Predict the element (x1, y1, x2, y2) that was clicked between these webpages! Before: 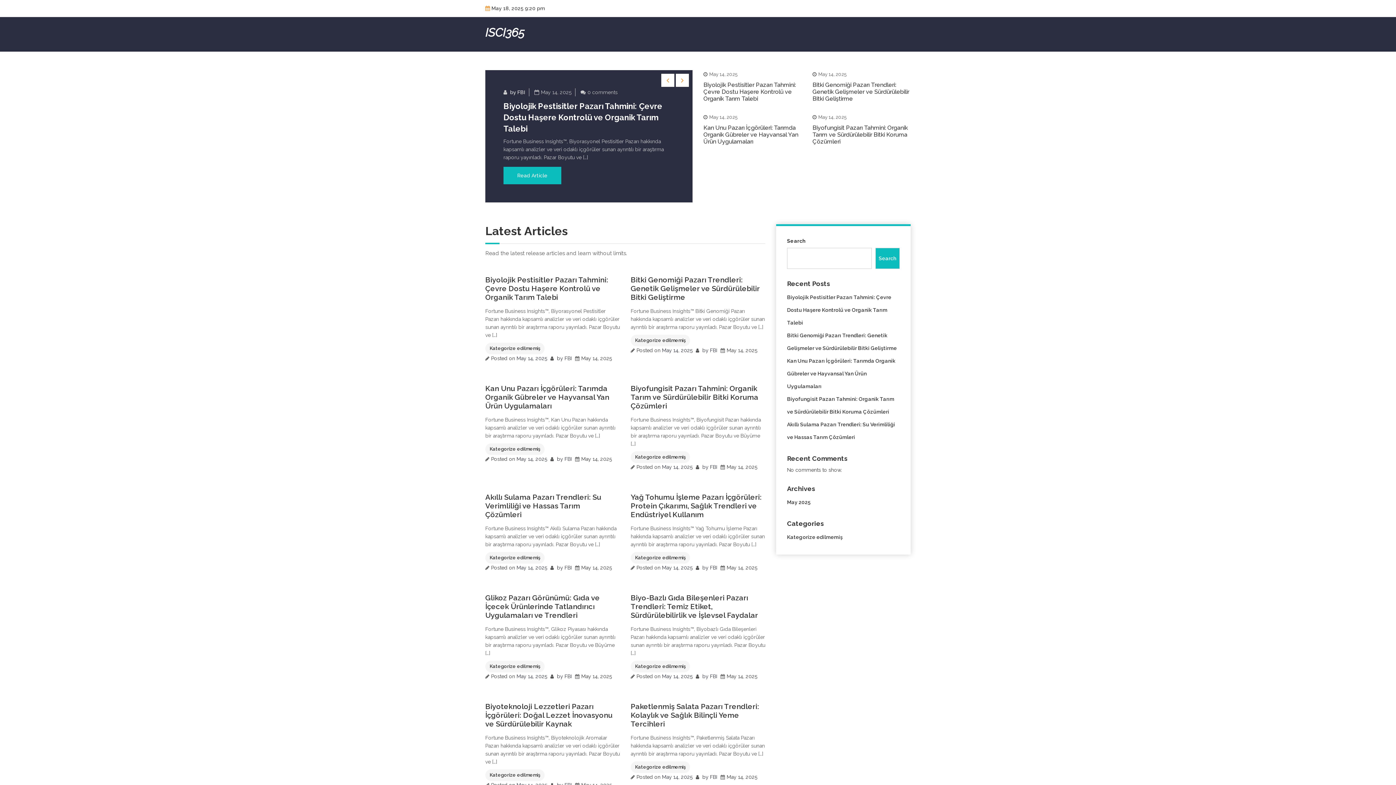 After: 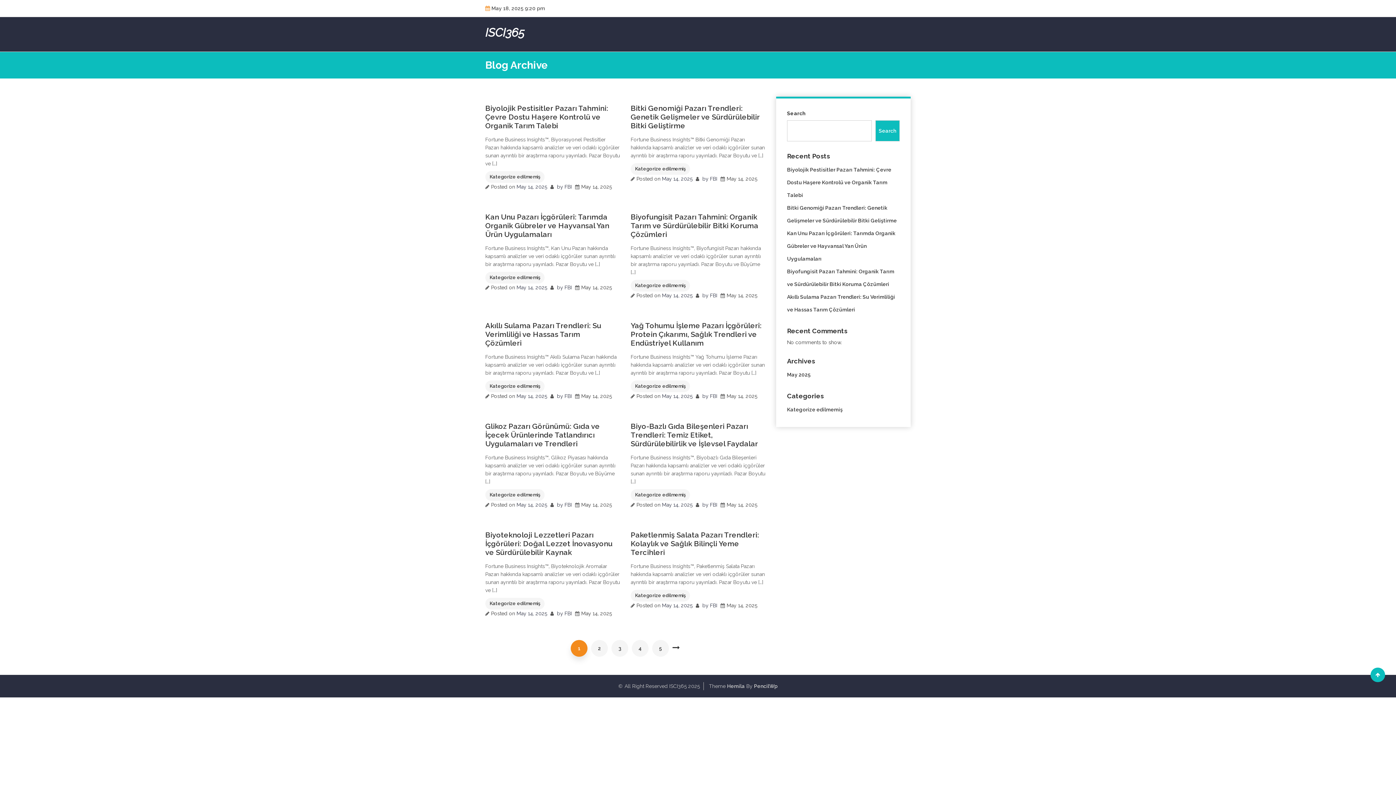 Action: bbox: (555, 565, 564, 570) label:  by 